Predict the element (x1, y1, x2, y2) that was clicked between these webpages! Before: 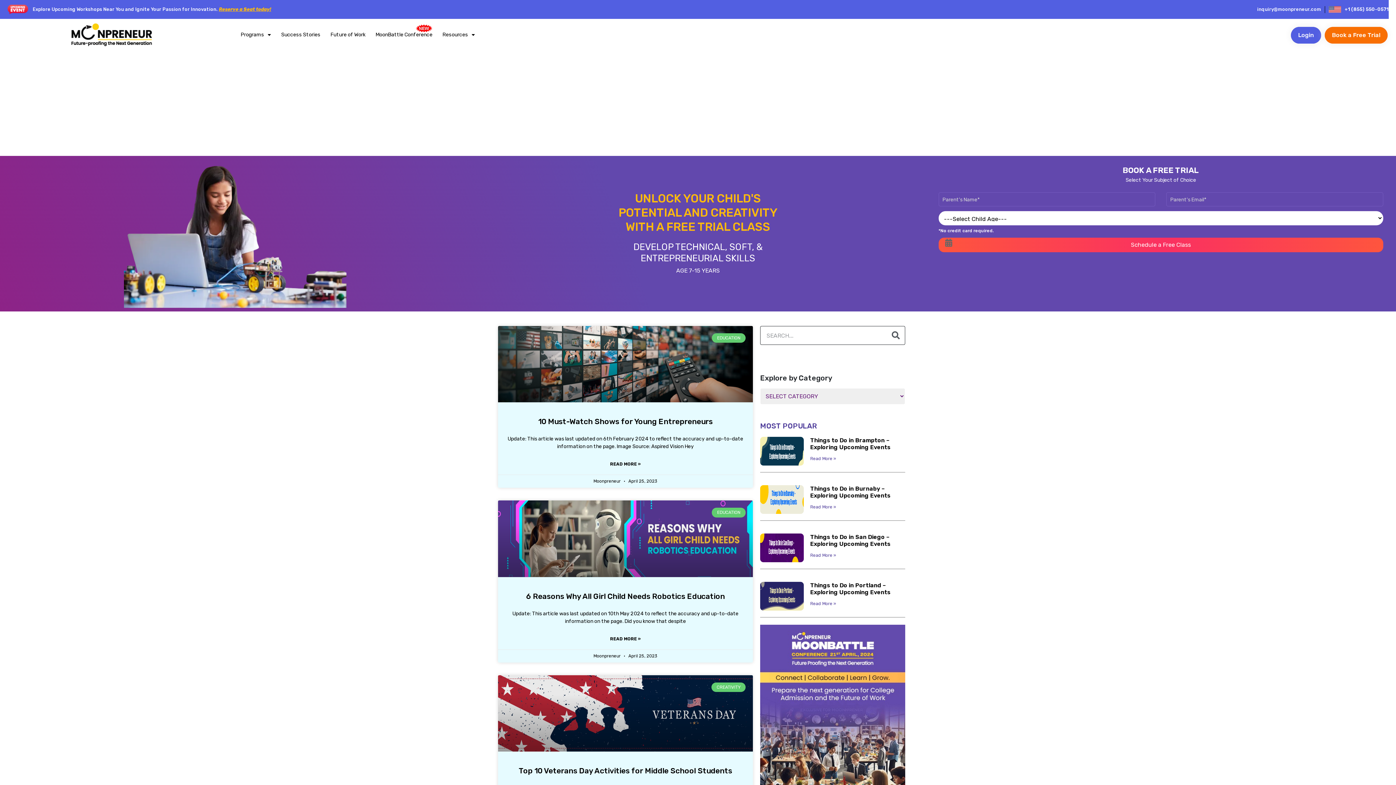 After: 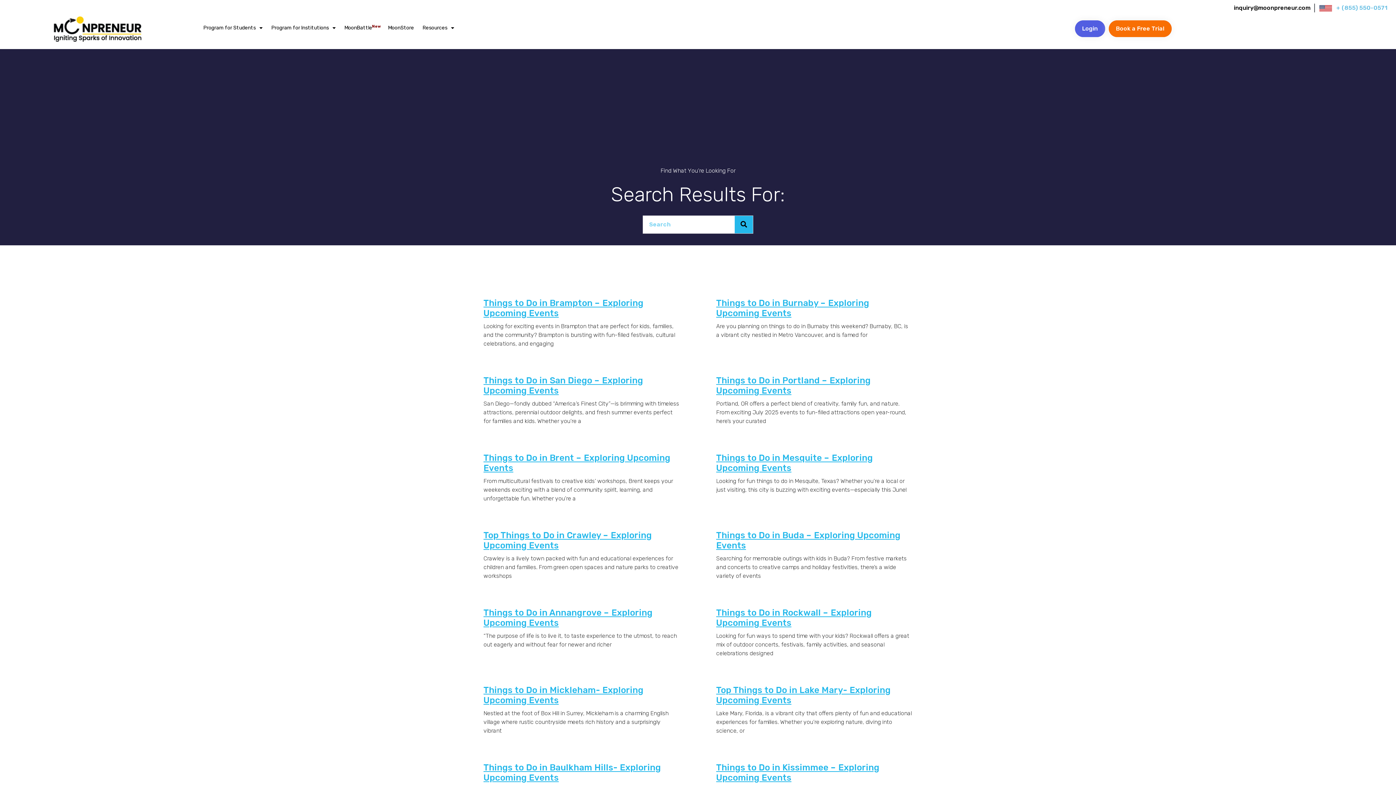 Action: label: Search bbox: (886, 326, 905, 344)